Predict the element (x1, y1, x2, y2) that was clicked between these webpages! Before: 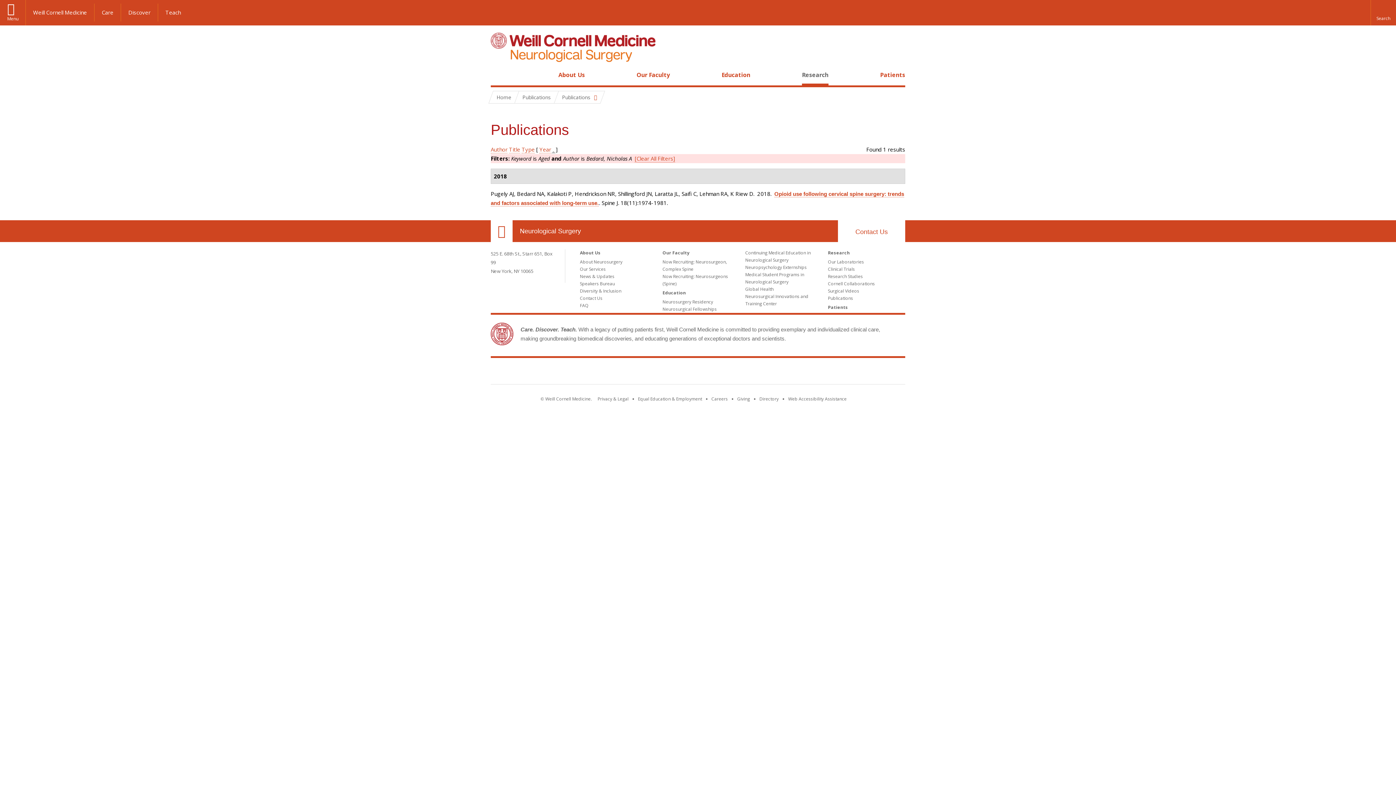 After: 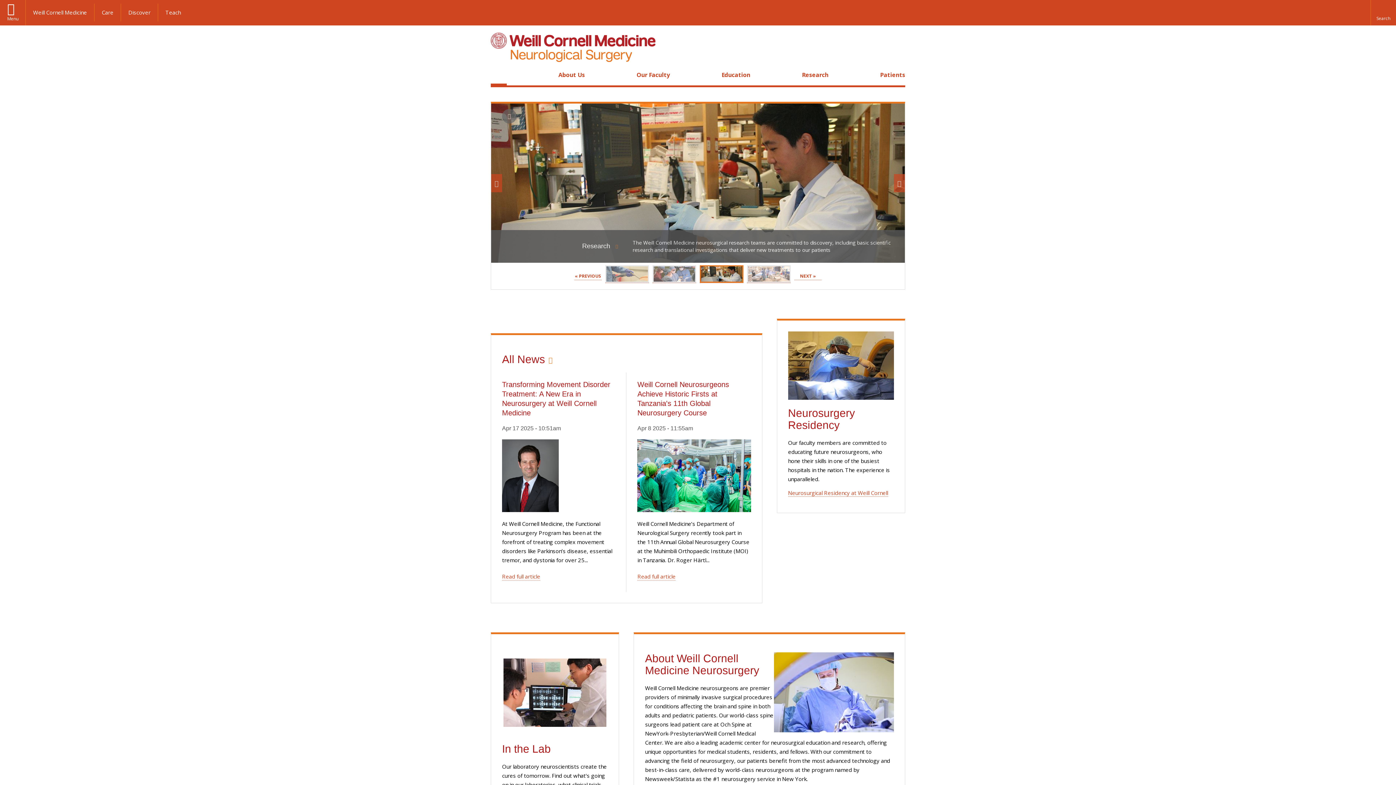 Action: bbox: (490, 32, 655, 63)